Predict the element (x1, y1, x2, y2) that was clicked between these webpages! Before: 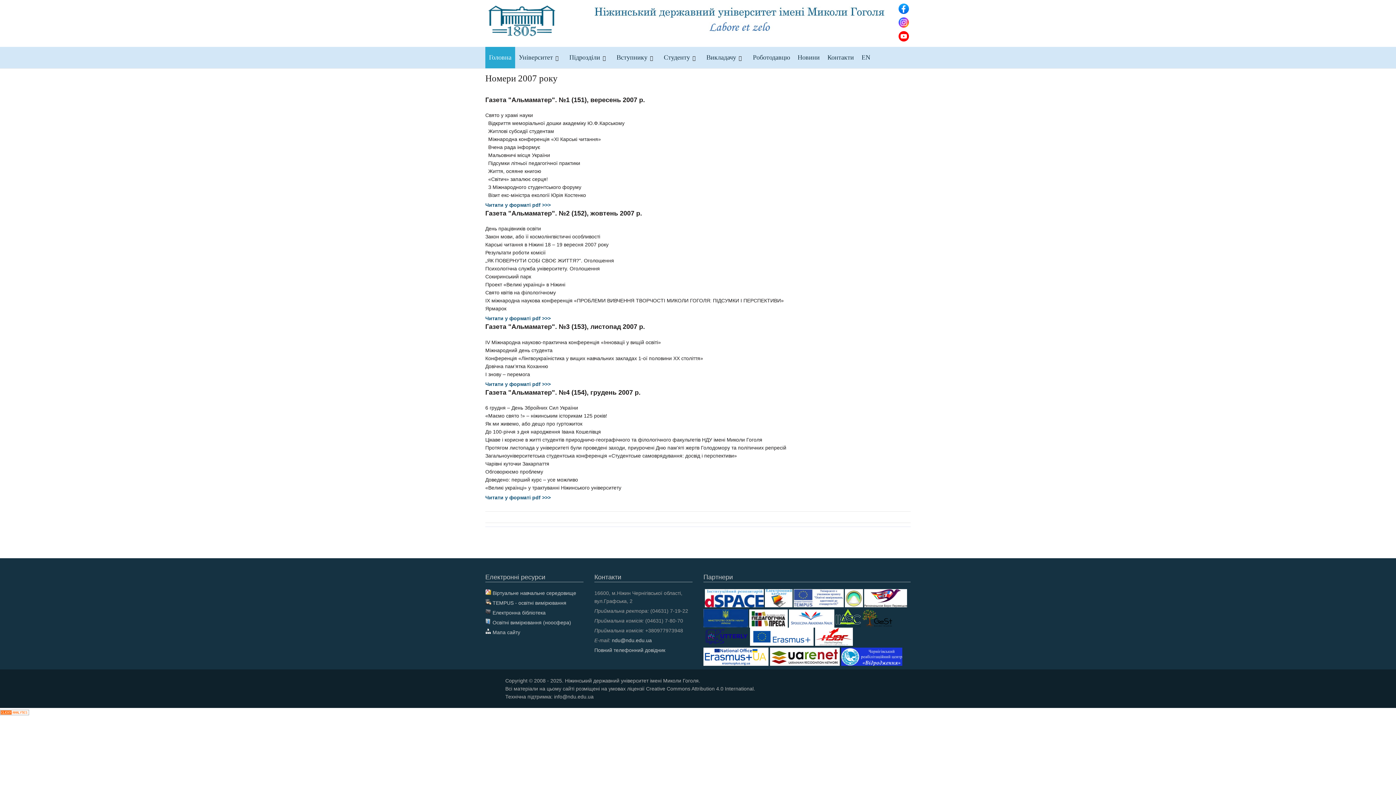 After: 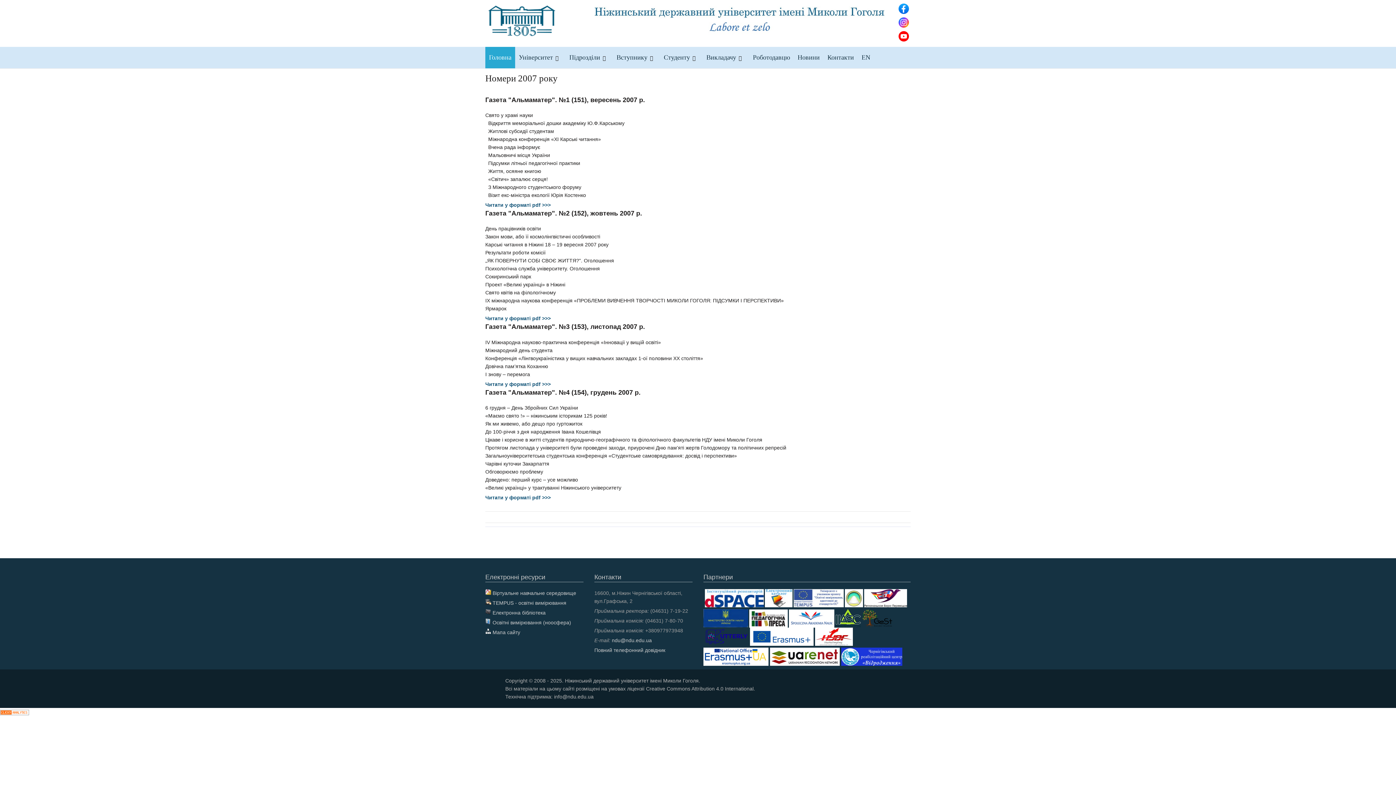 Action: bbox: (789, 616, 834, 621)